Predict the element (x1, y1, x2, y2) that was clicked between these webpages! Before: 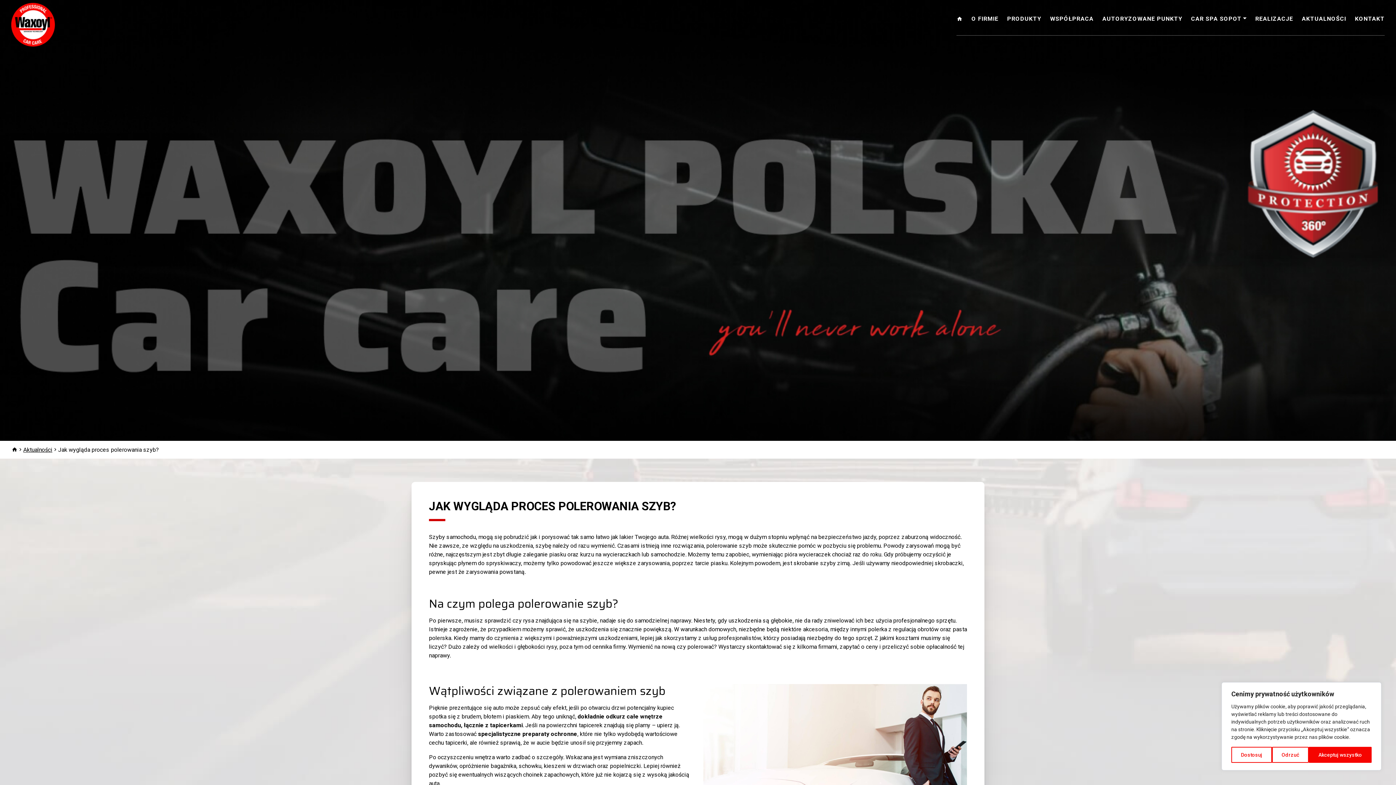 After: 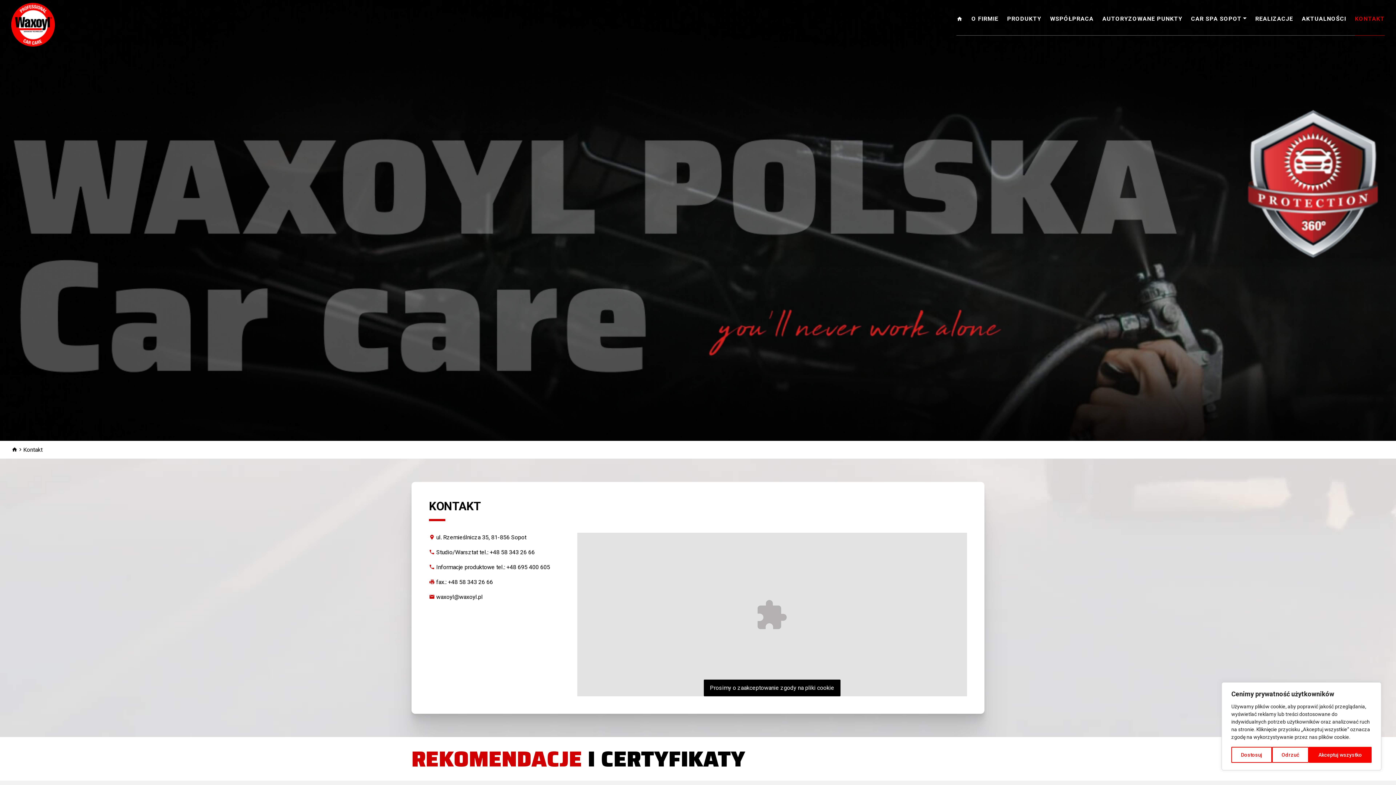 Action: label: KONTAKT bbox: (1355, 14, 1385, 34)